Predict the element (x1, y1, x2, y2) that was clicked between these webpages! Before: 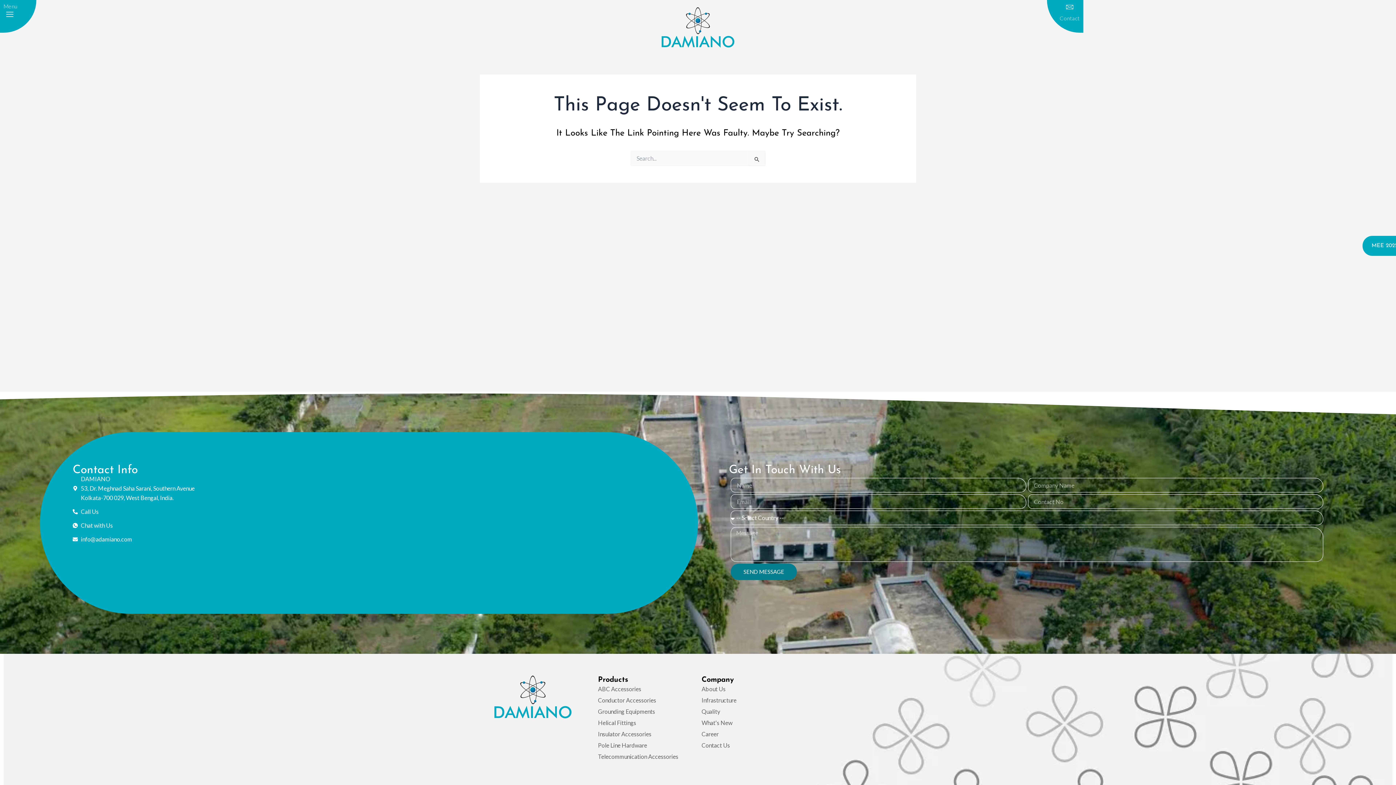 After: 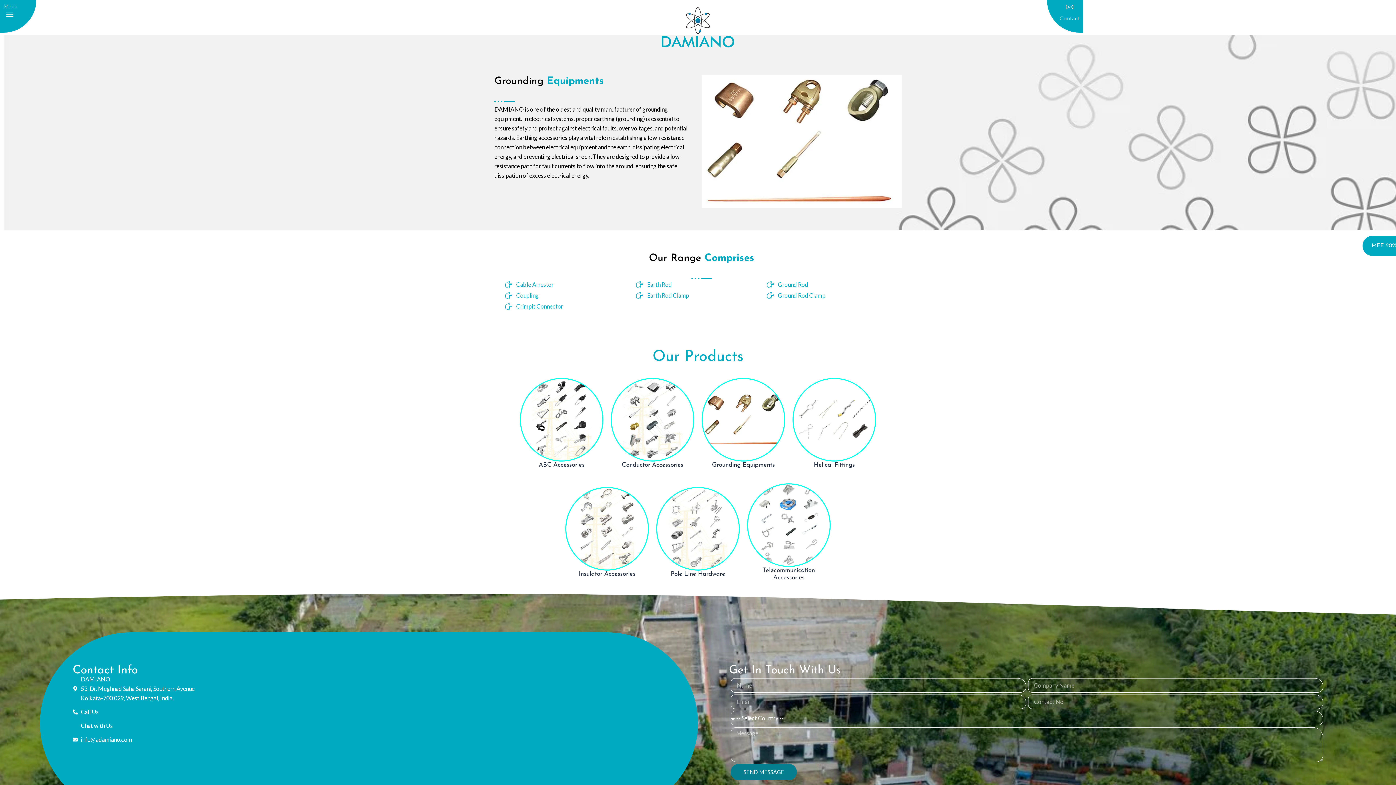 Action: bbox: (598, 707, 655, 716) label: Grounding Equipments